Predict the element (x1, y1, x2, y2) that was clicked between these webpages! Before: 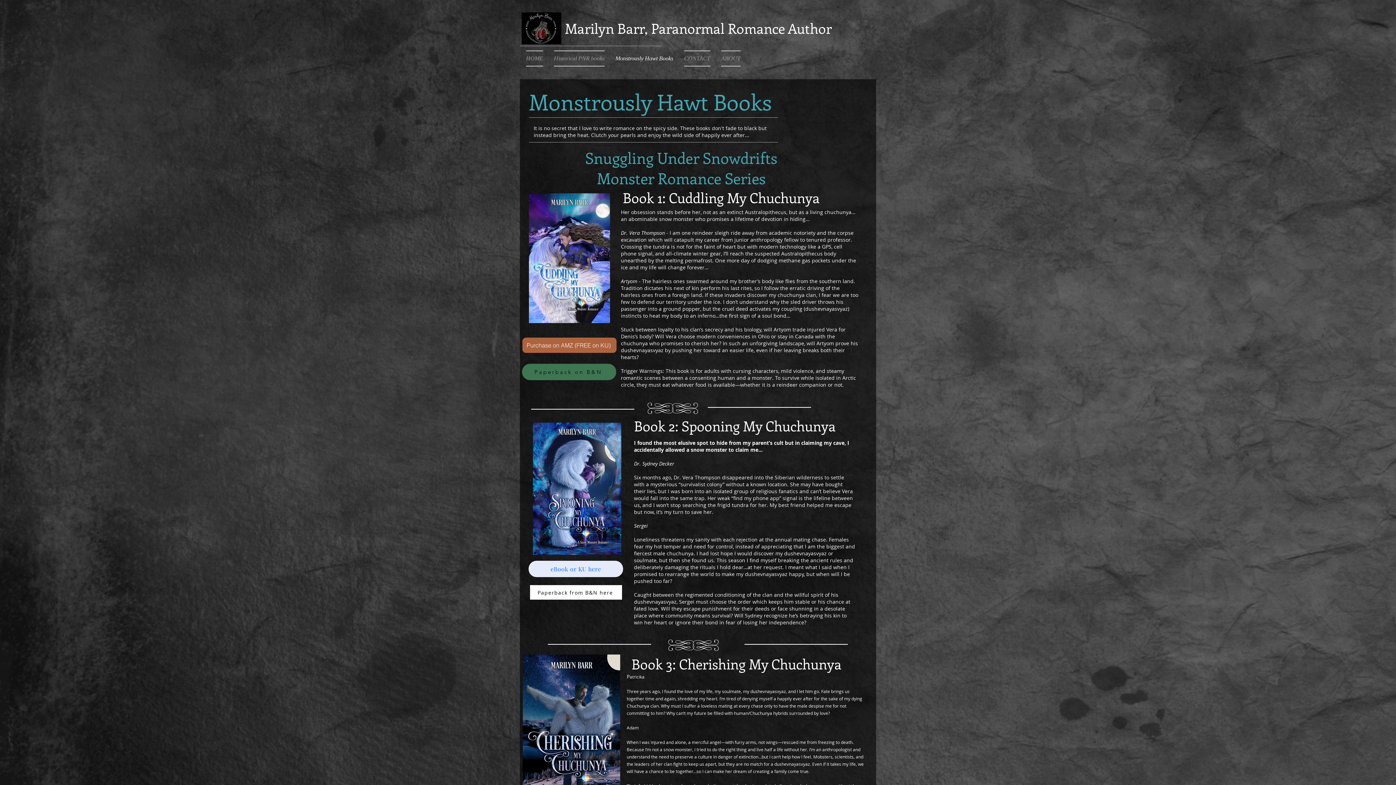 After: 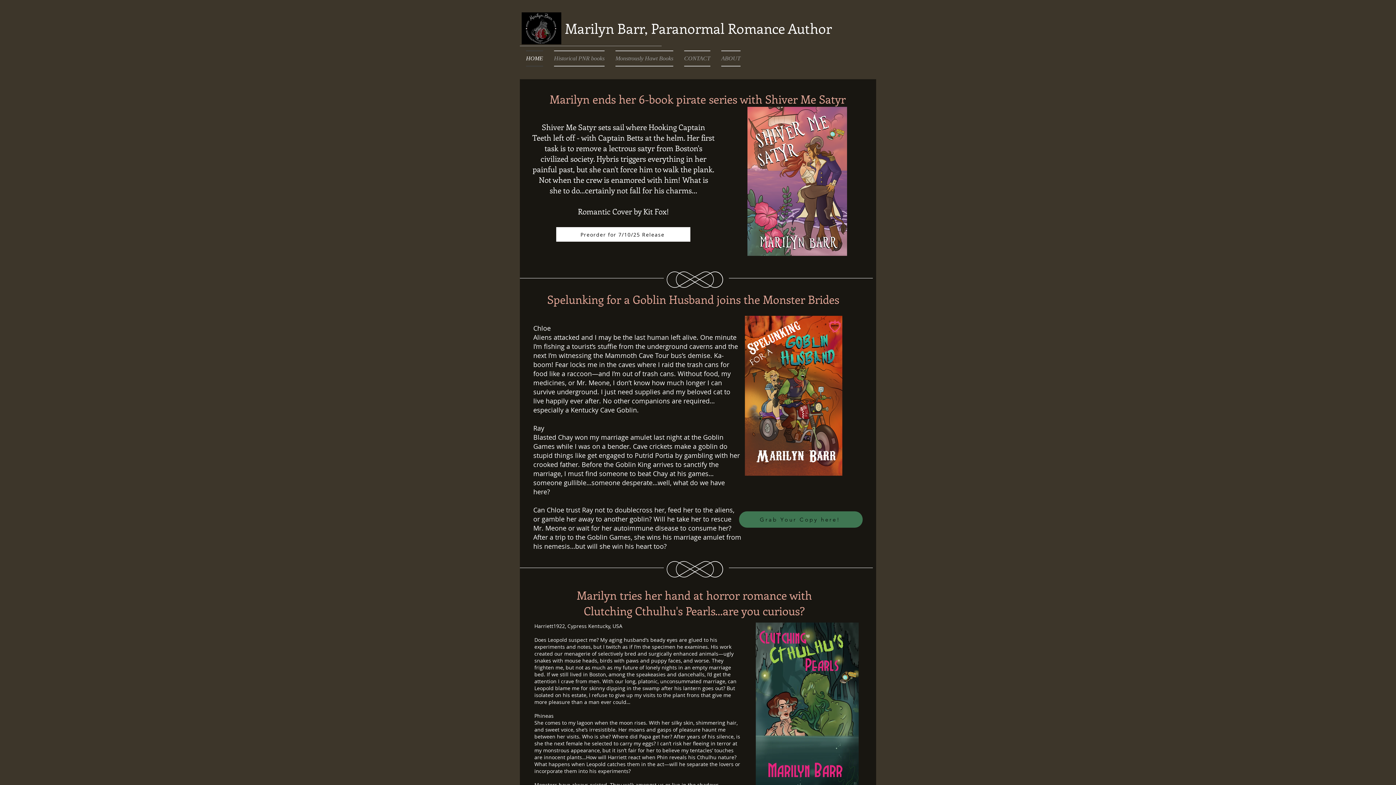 Action: bbox: (526, 50, 548, 66) label: HOME